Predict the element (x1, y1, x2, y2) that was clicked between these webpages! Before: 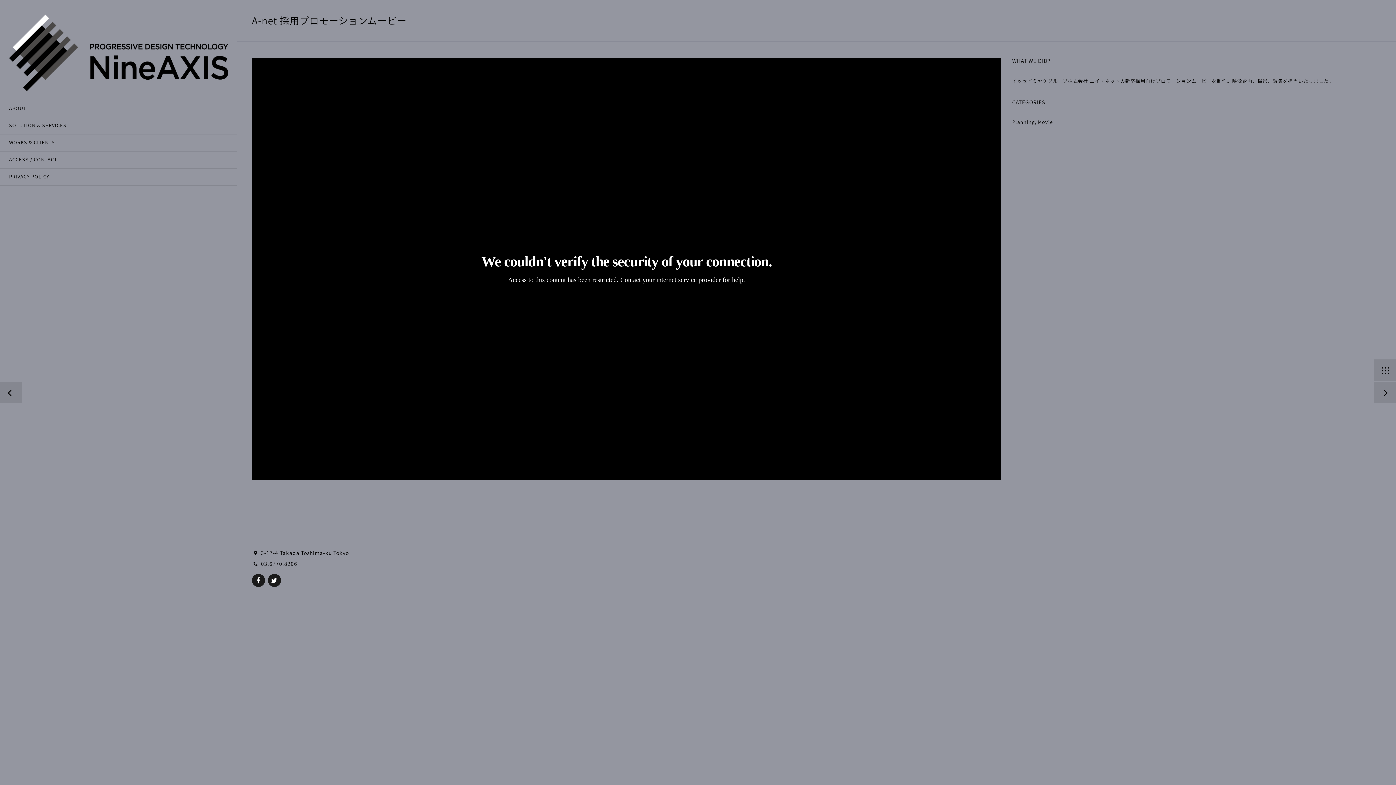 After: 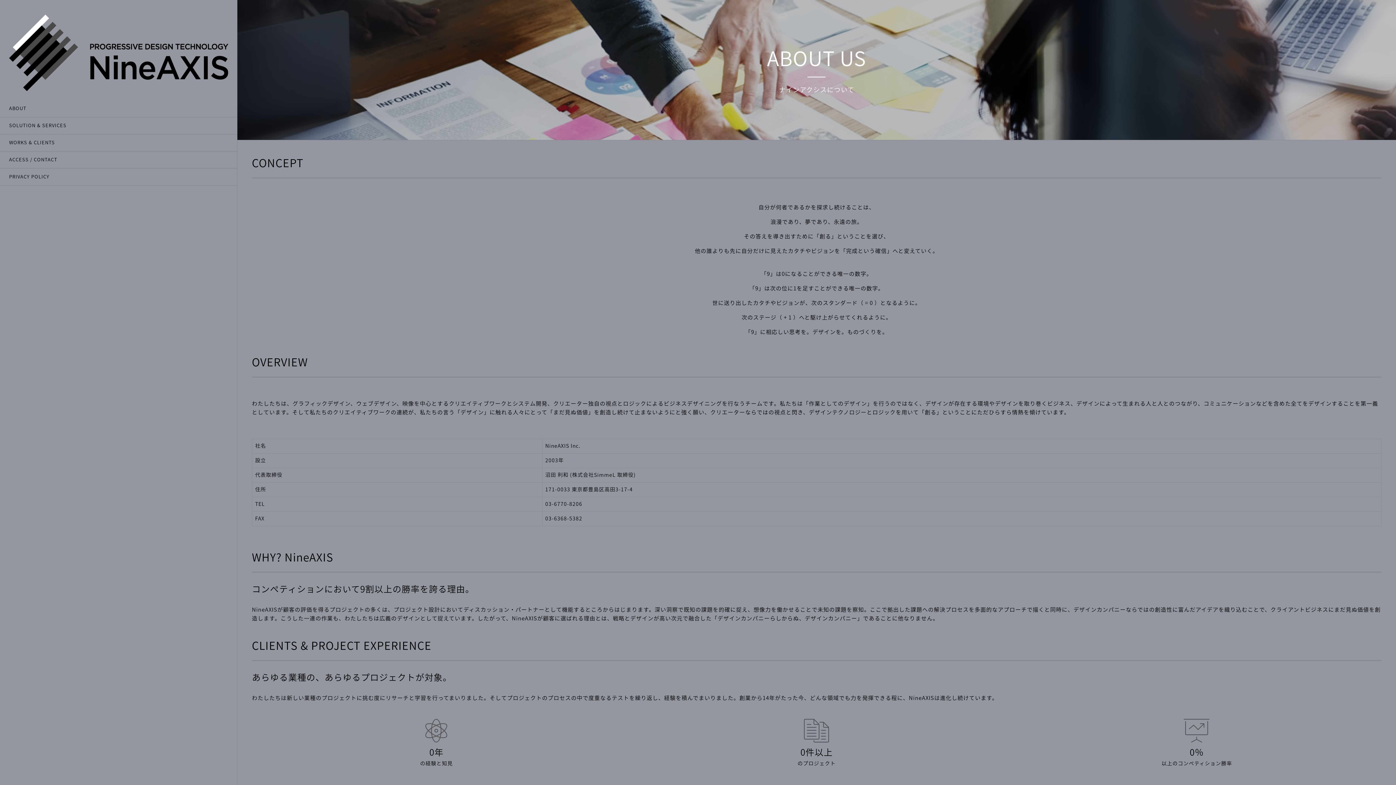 Action: bbox: (0, 100, 237, 117) label: ABOUT